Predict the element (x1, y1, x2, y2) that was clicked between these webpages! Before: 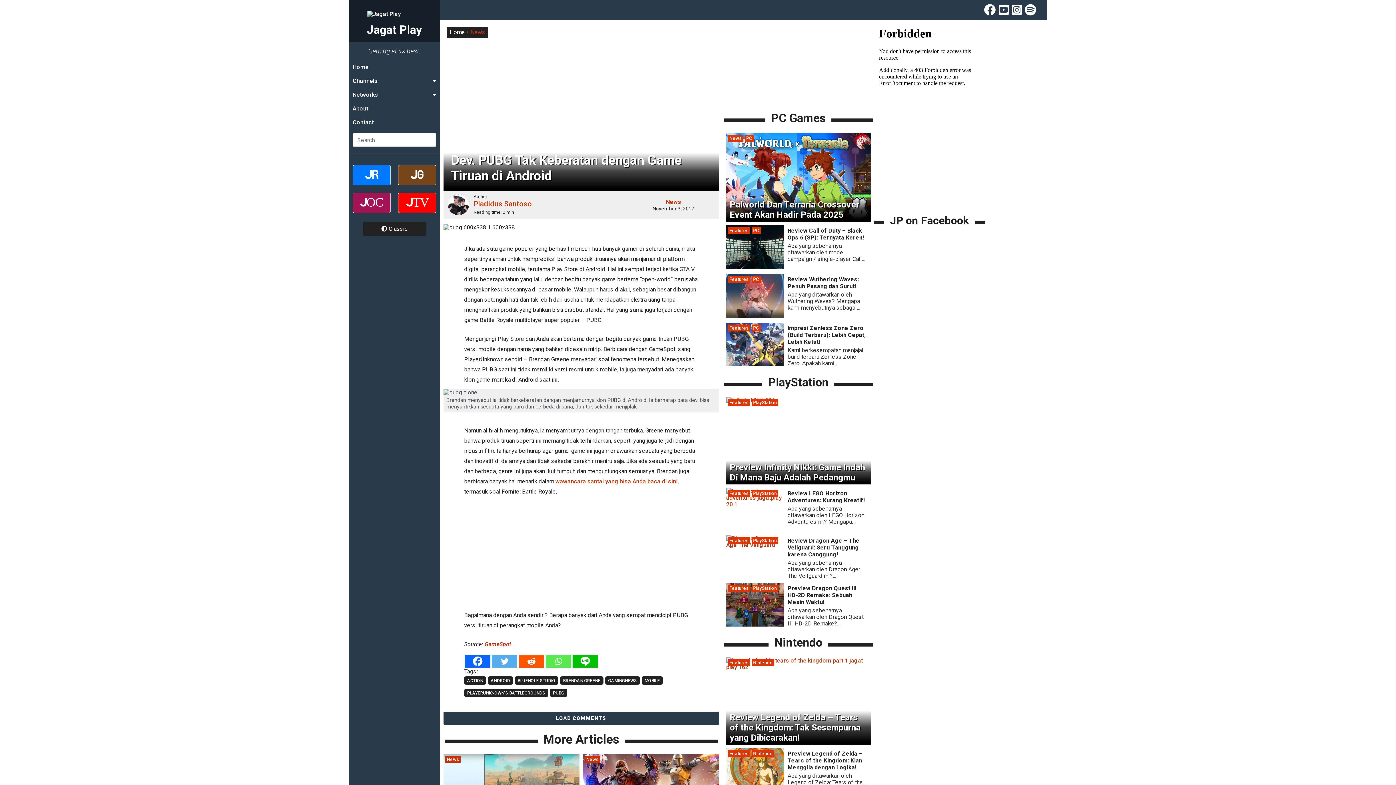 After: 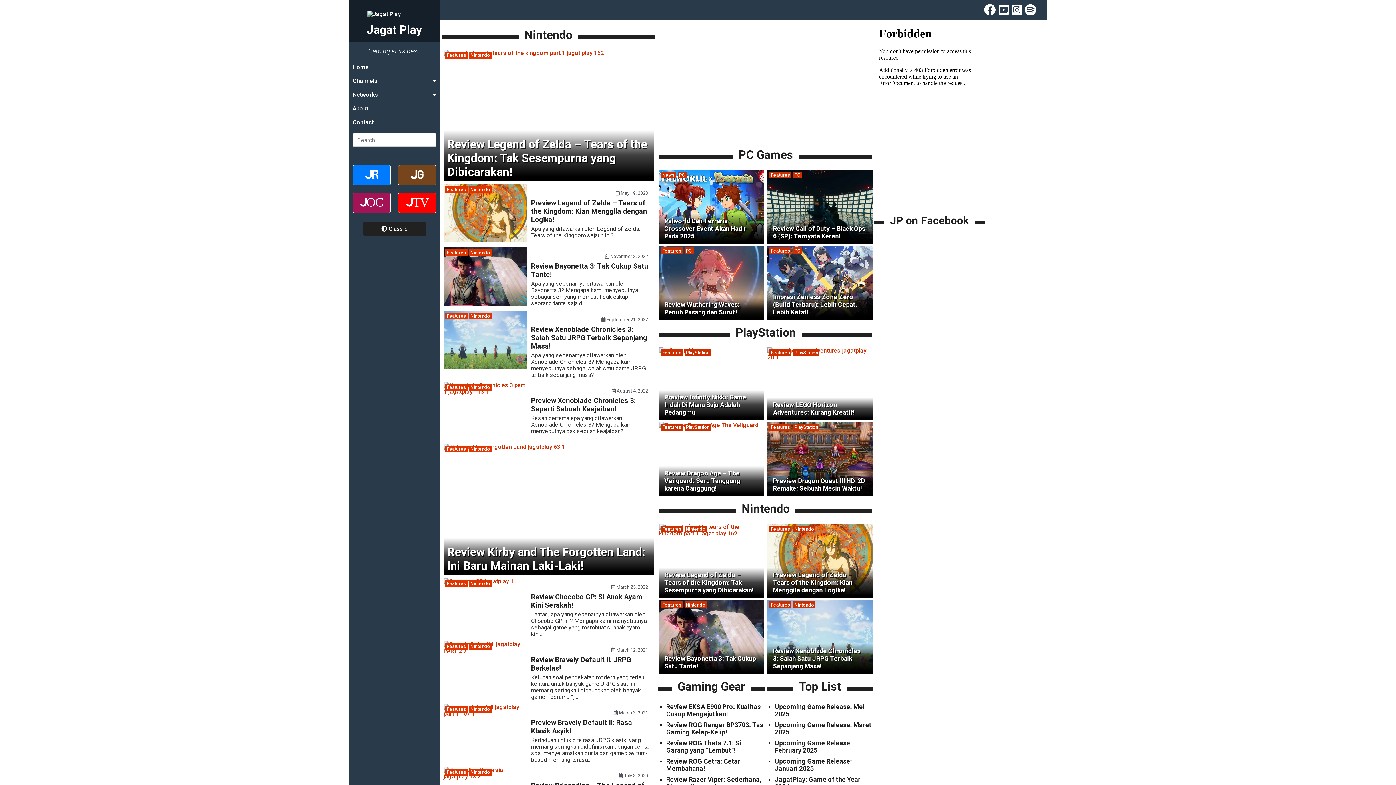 Action: label: Nintendo bbox: (751, 659, 774, 666)